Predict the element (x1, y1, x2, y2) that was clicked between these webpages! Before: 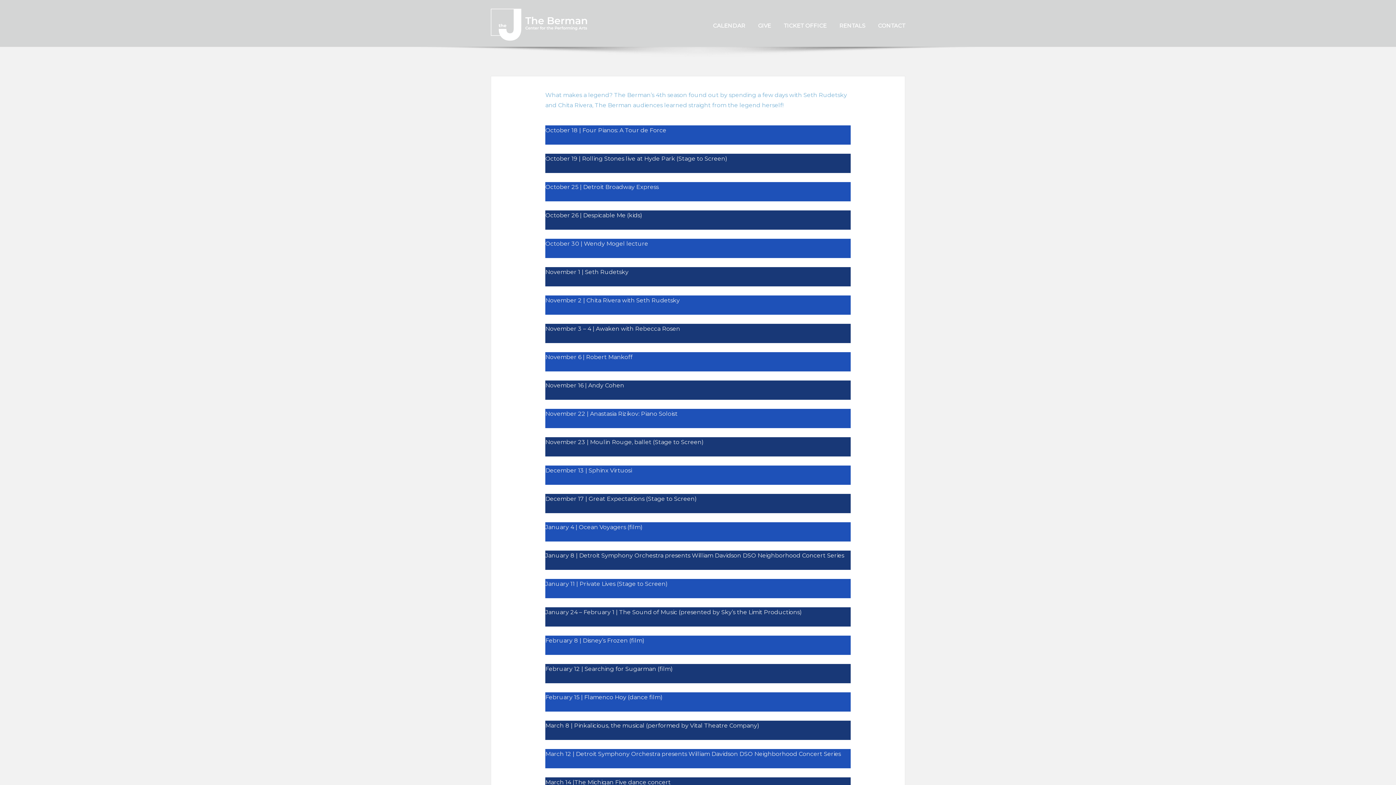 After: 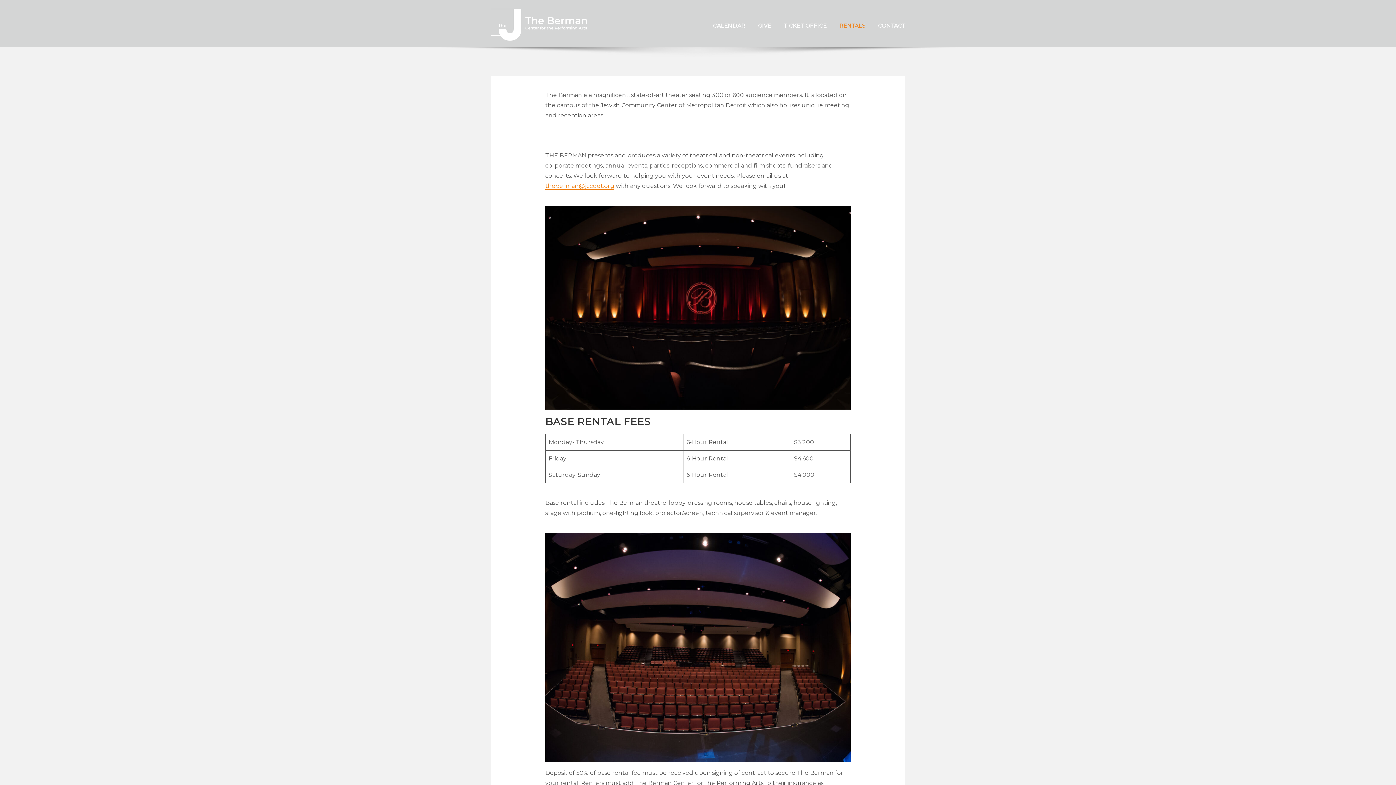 Action: bbox: (839, 17, 865, 33) label: RENTALS